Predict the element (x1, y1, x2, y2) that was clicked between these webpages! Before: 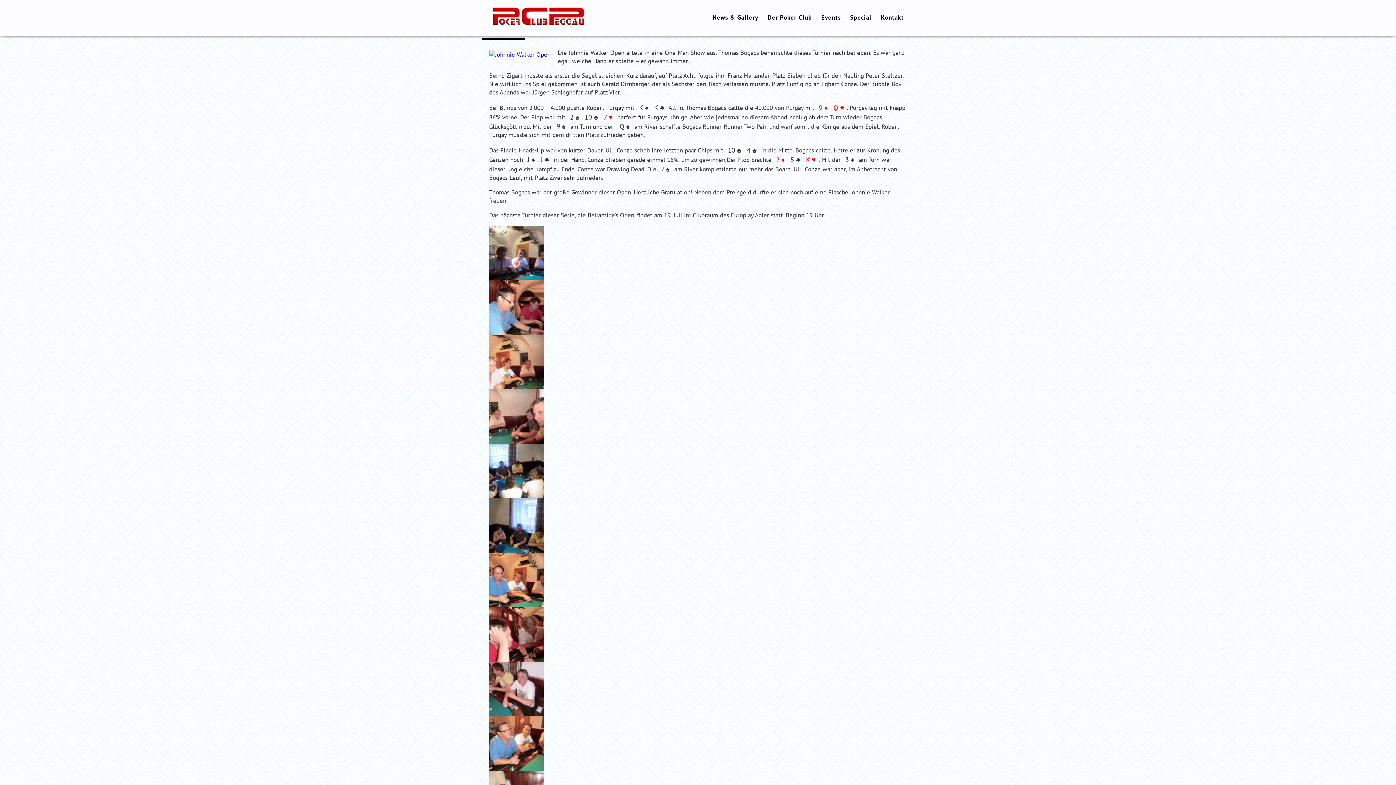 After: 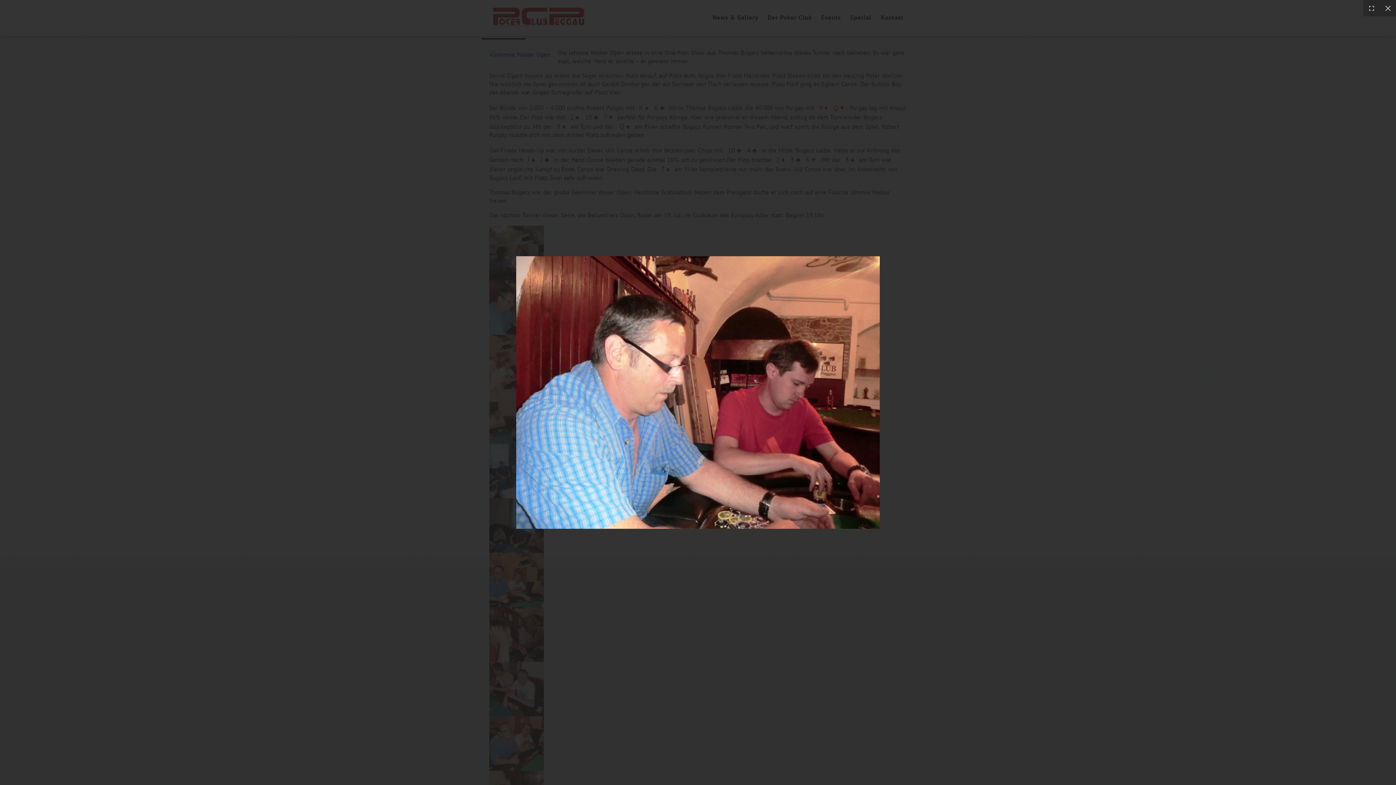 Action: bbox: (489, 326, 543, 334)